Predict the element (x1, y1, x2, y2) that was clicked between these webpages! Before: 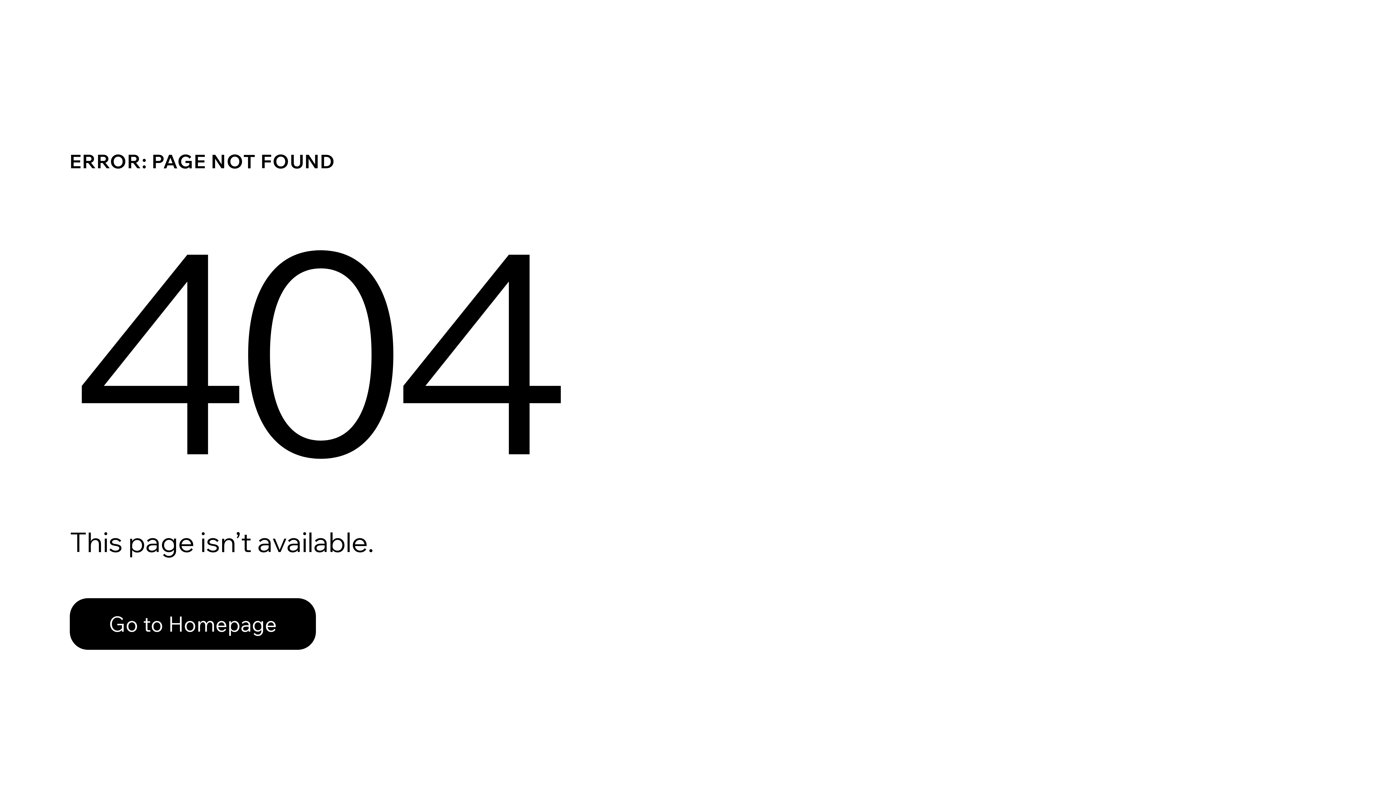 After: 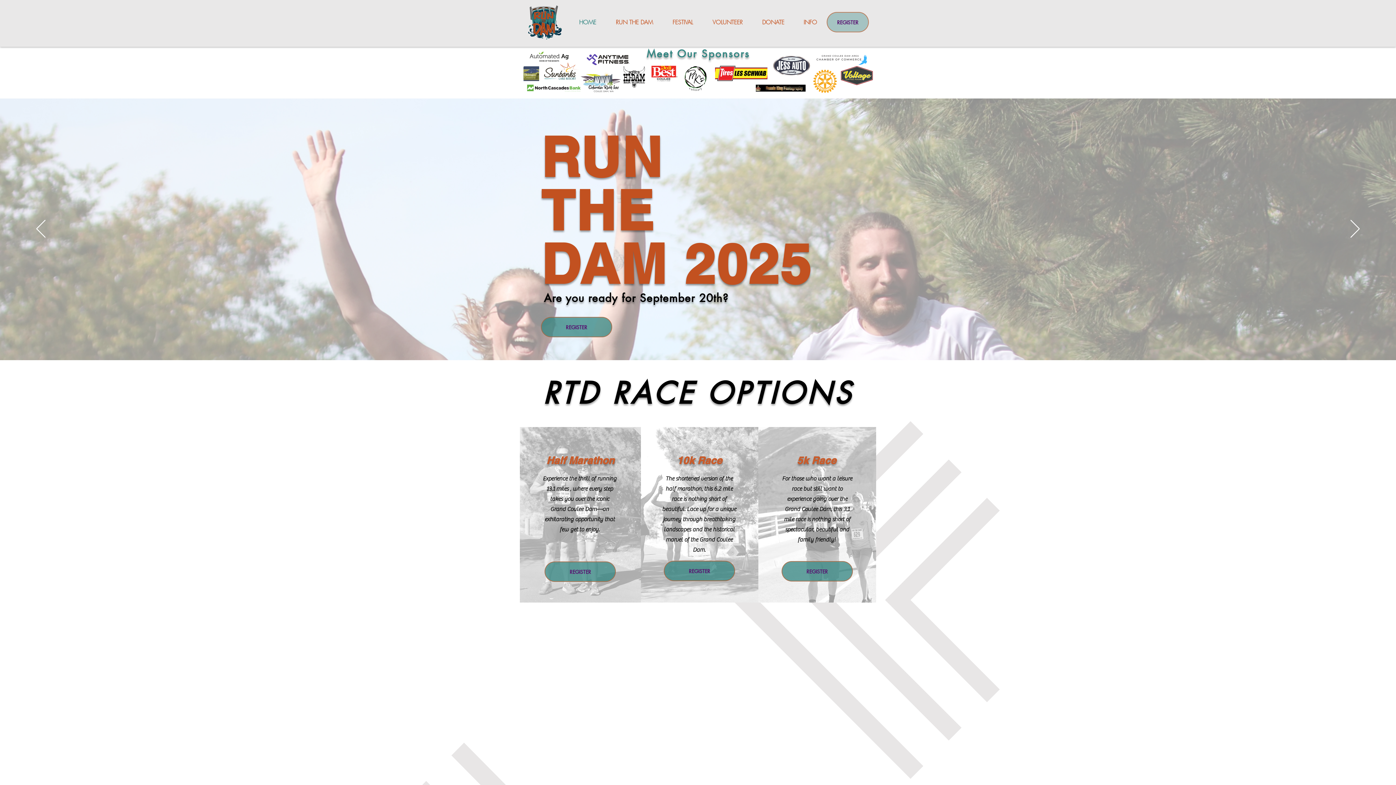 Action: bbox: (69, 582, 768, 659) label: Go to Homepage